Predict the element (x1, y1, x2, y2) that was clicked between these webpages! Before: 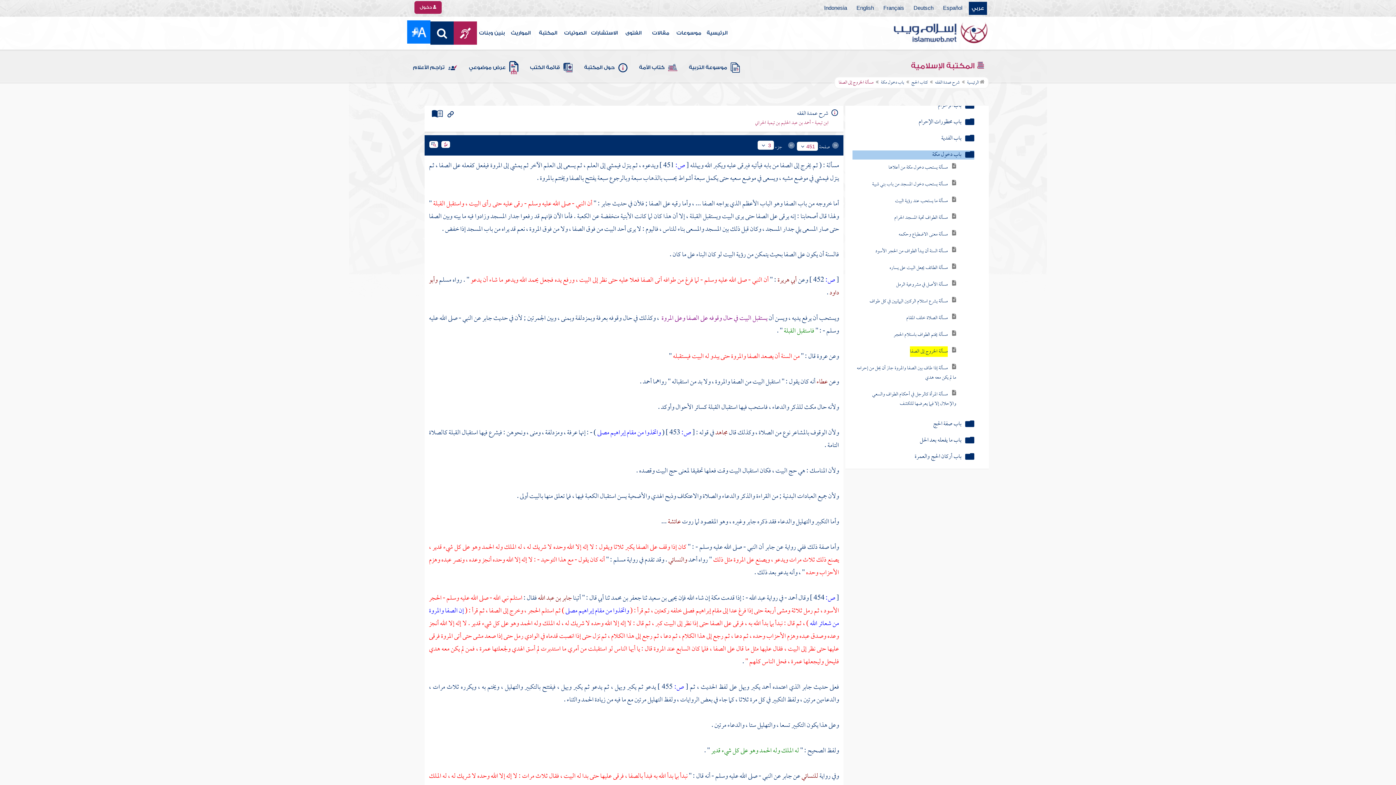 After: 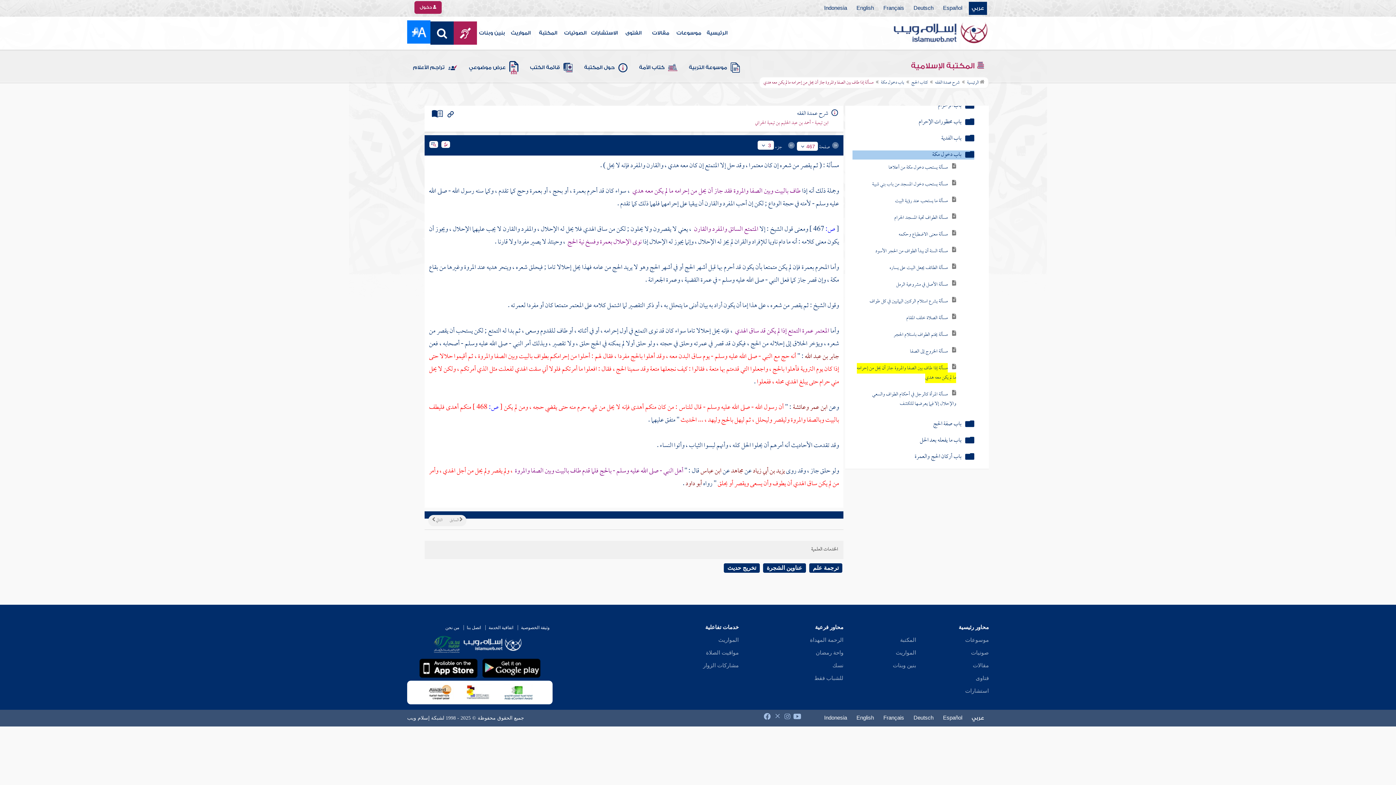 Action: label: مسألة إذا طاف بين الصفا والمروة جاز أن يحل من إحرامه ما لم يكن معه هدي bbox: (857, 418, 956, 438)